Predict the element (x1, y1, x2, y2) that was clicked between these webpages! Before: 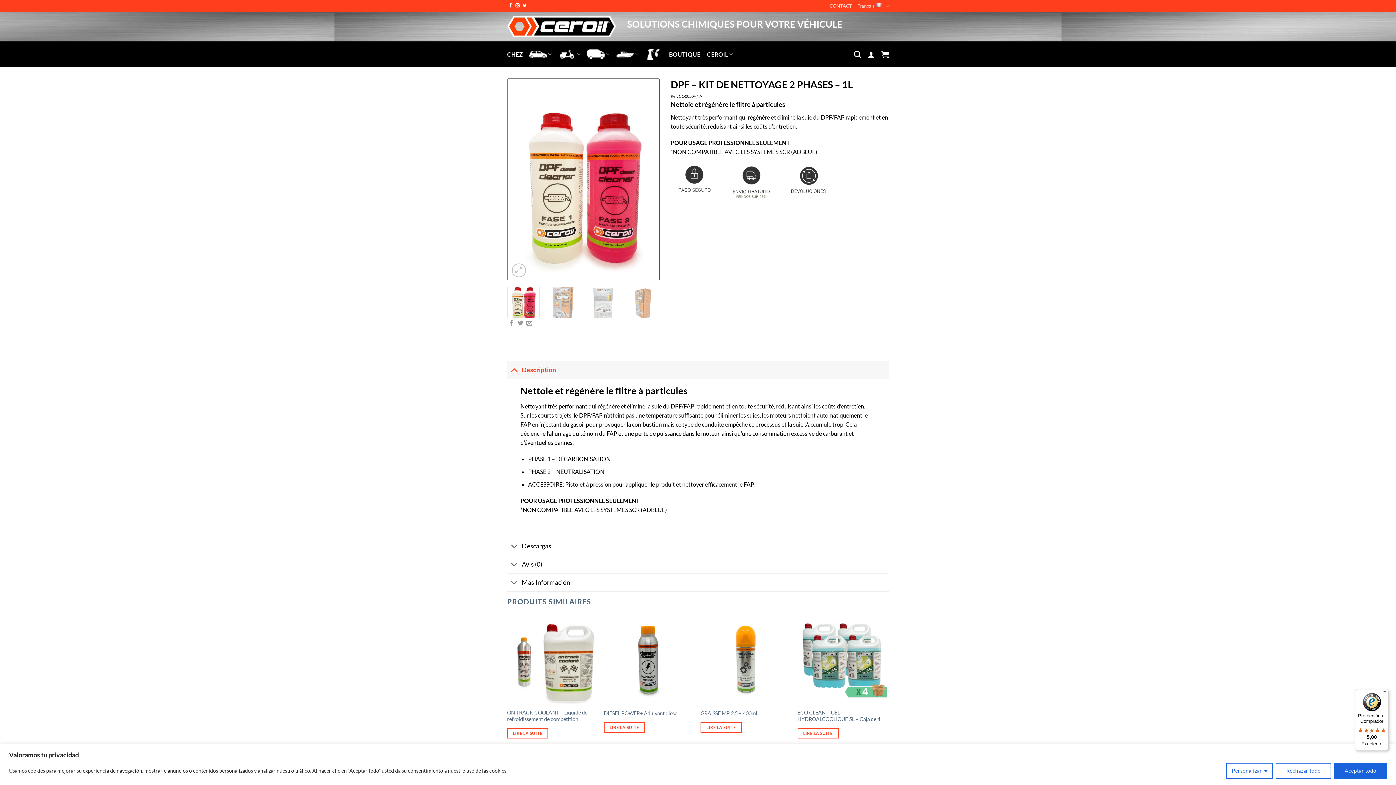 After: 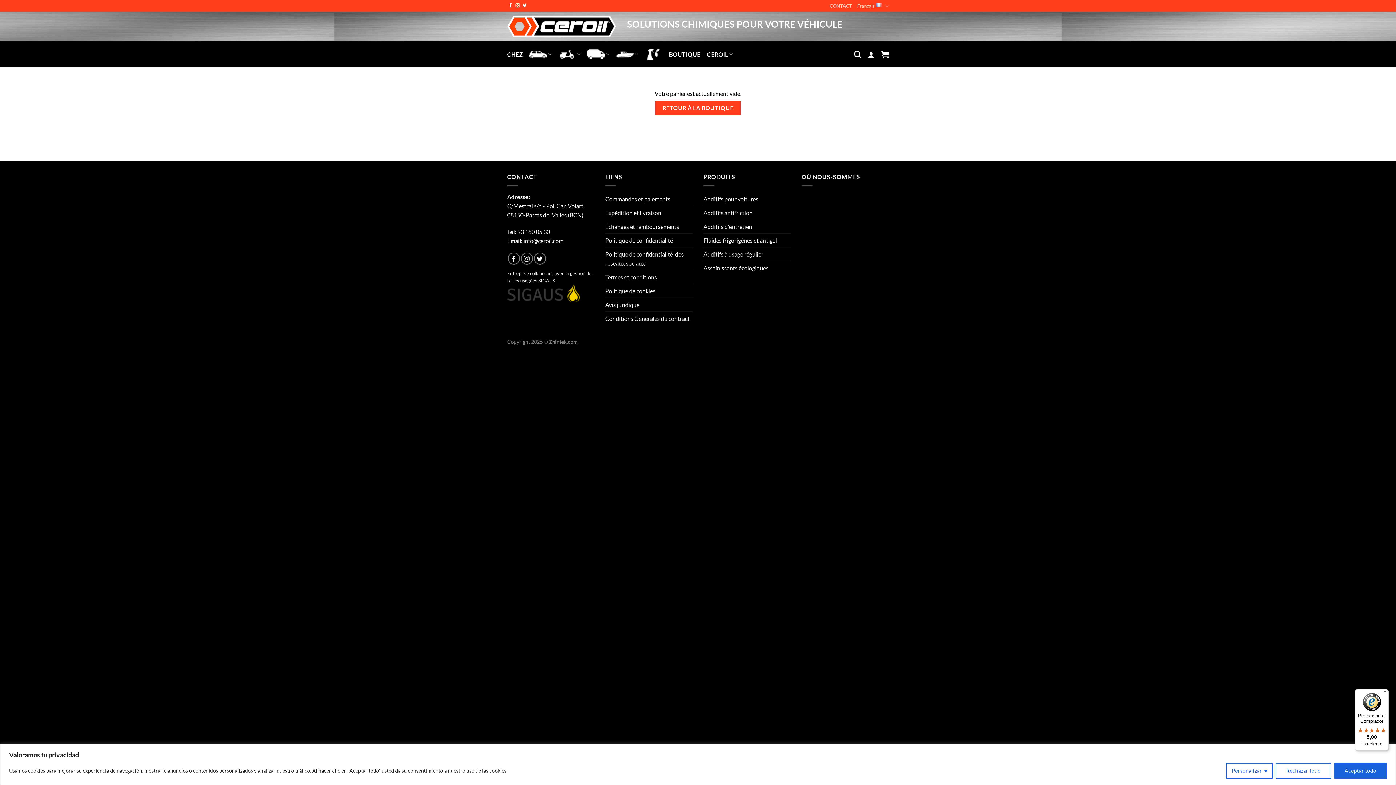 Action: bbox: (881, 46, 889, 62)